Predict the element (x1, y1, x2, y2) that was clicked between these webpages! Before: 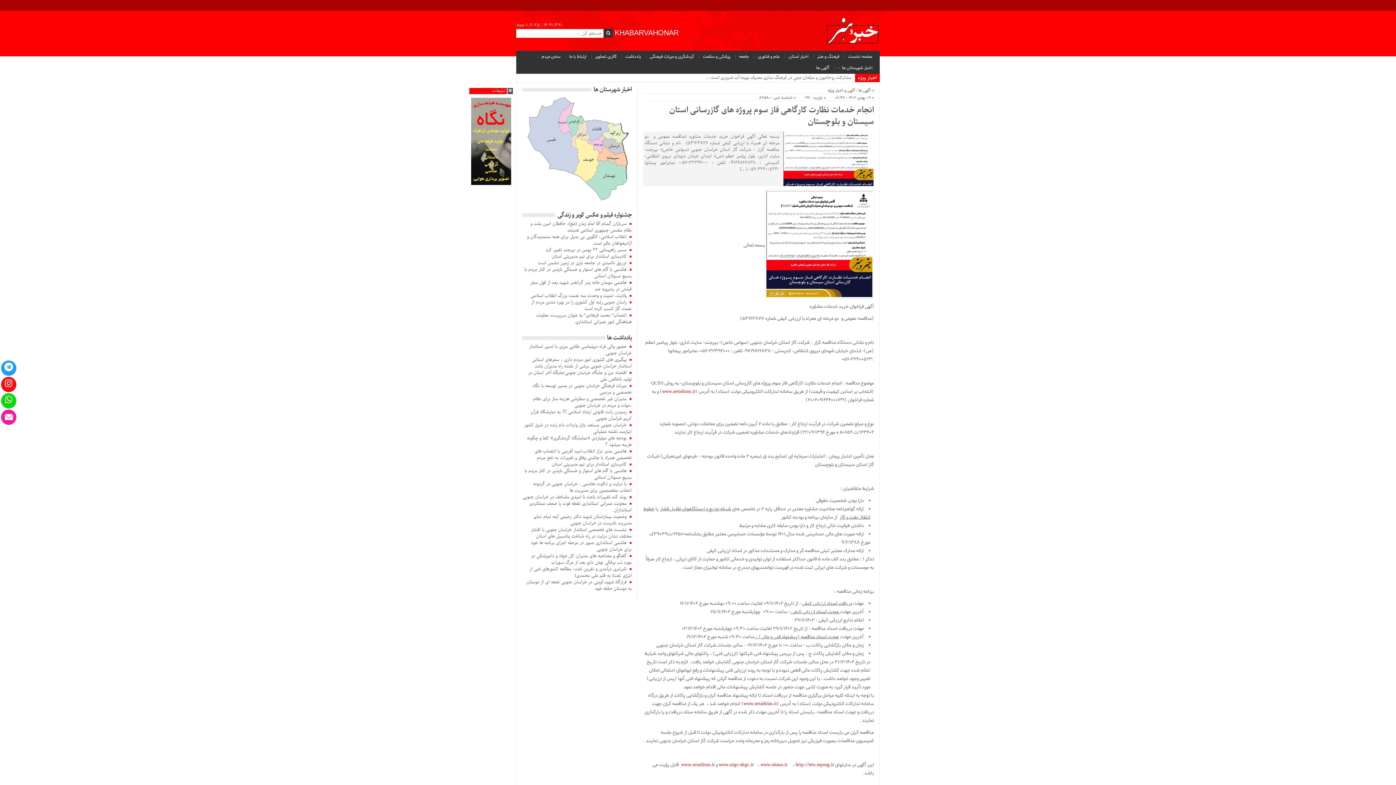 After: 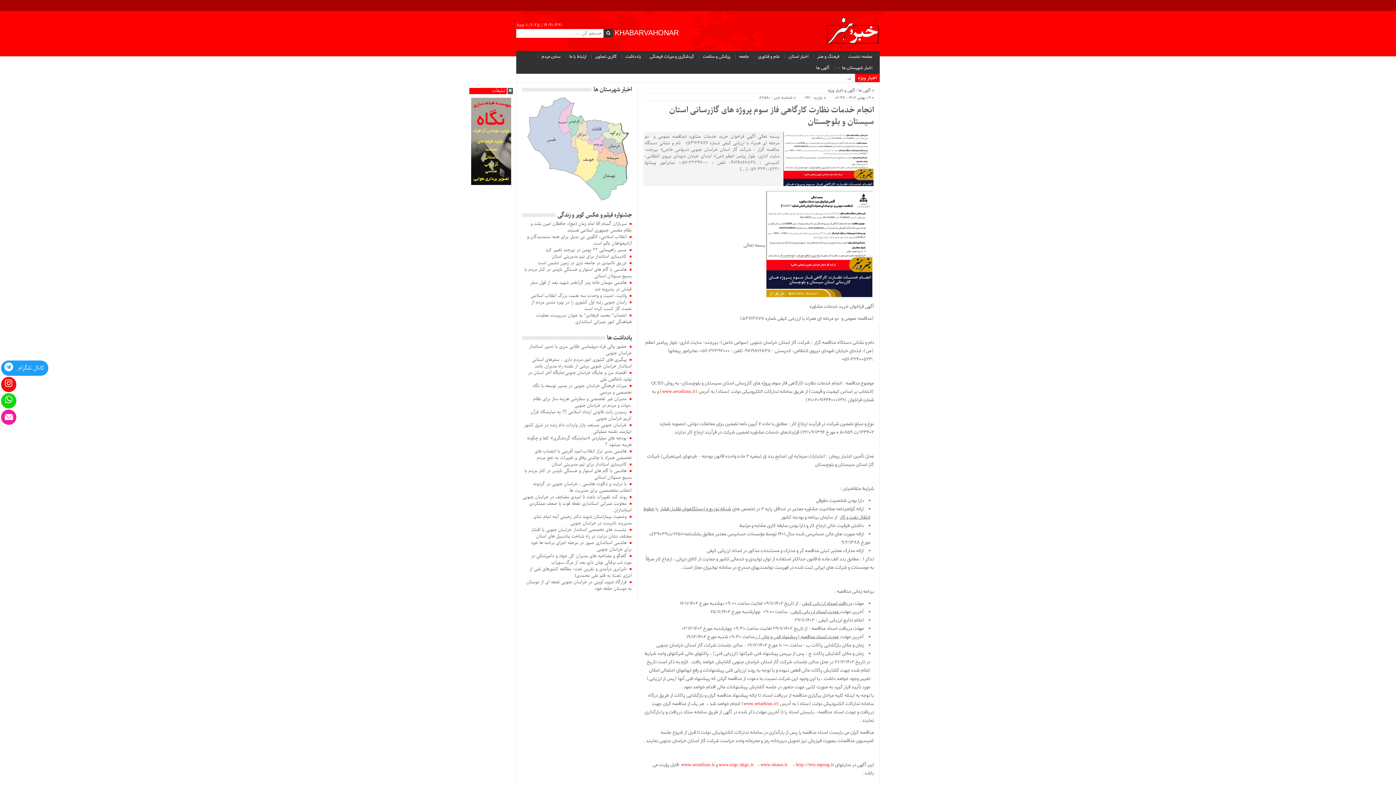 Action: bbox: (1, 360, 16, 375)